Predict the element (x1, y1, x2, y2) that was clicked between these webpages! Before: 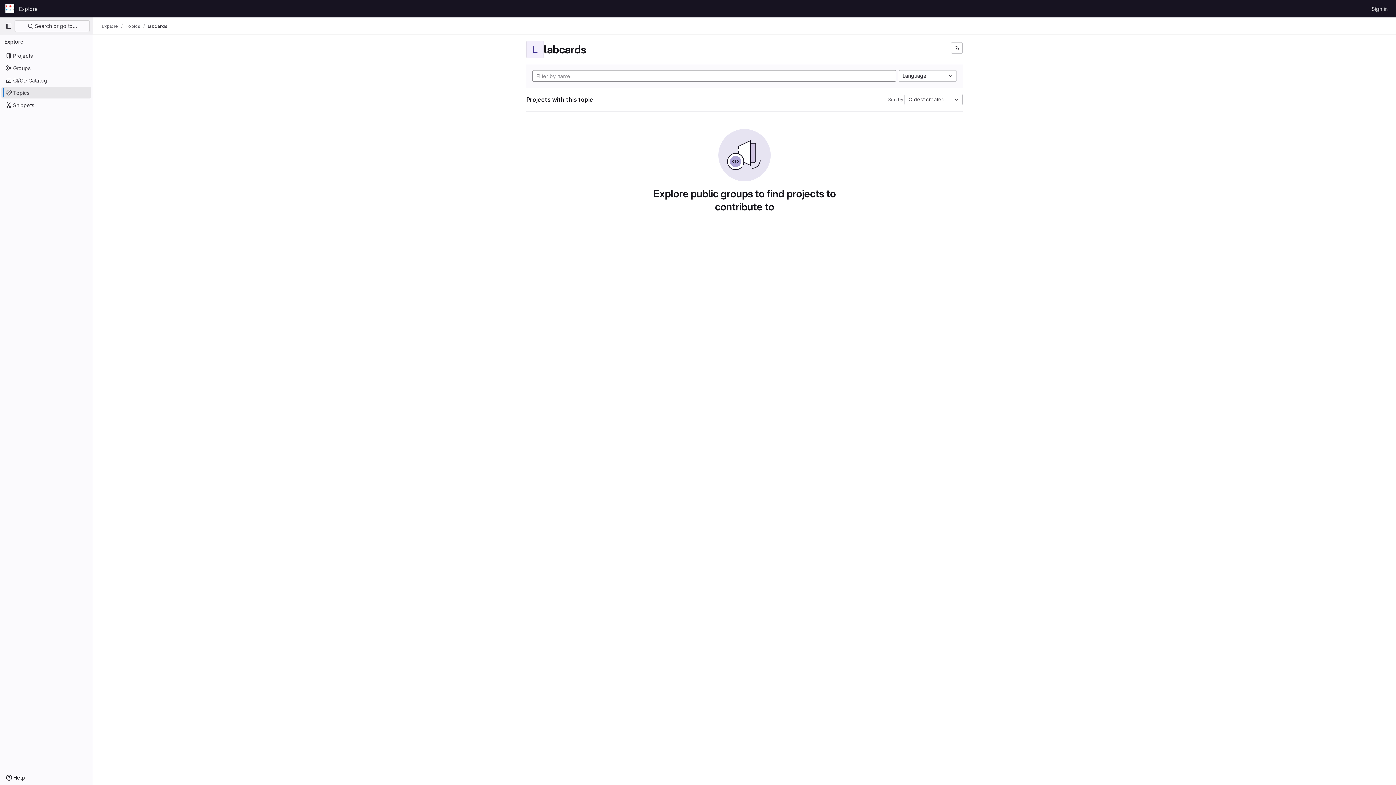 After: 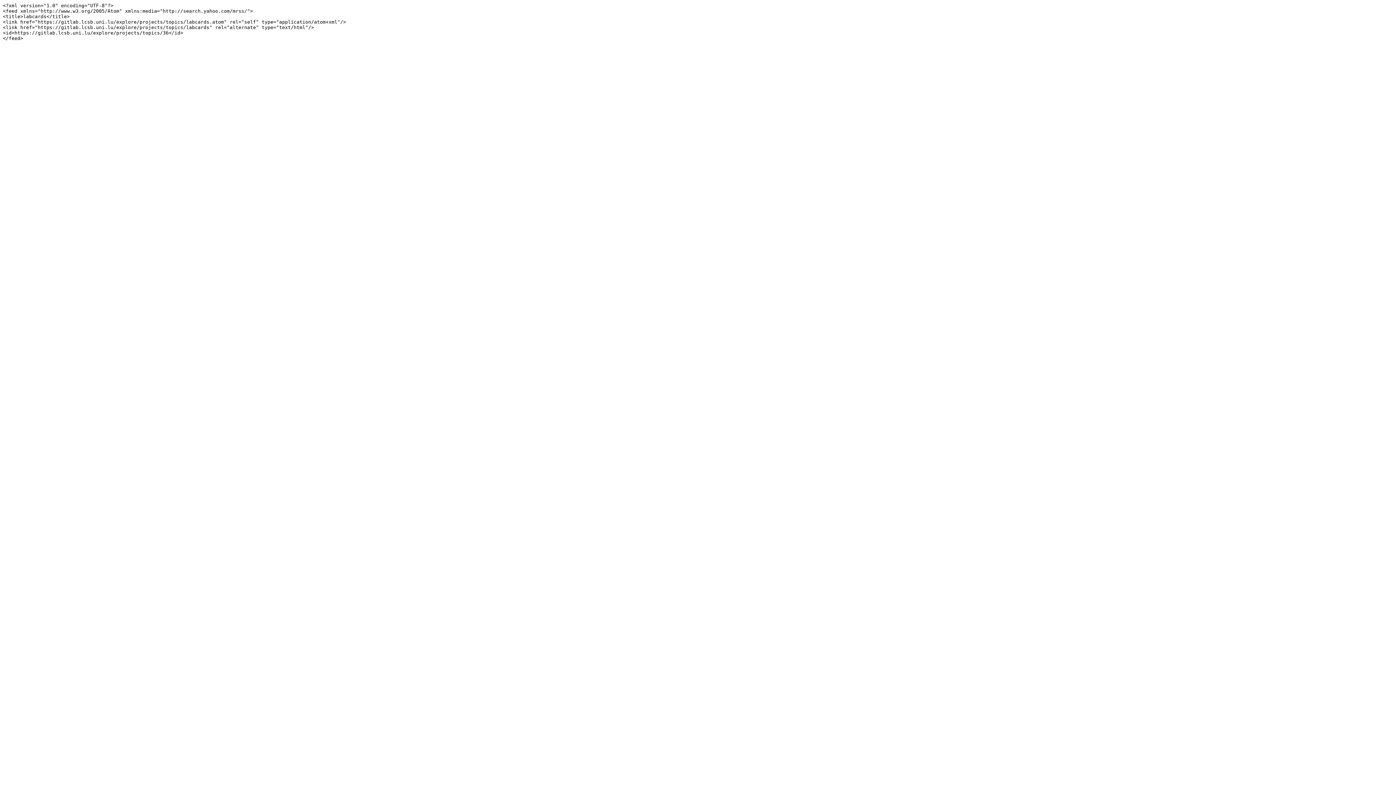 Action: bbox: (951, 42, 962, 53) label: Subscribe to the new projects feed